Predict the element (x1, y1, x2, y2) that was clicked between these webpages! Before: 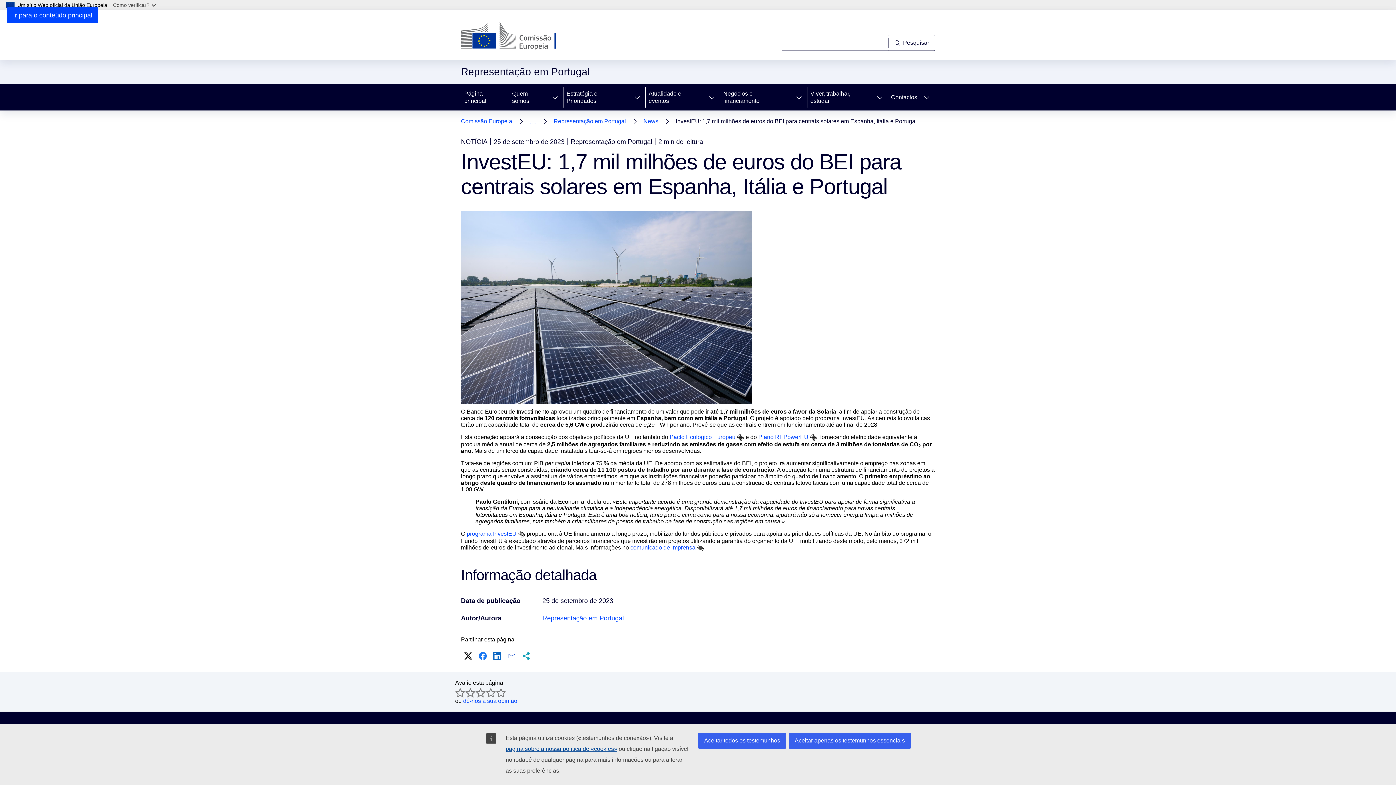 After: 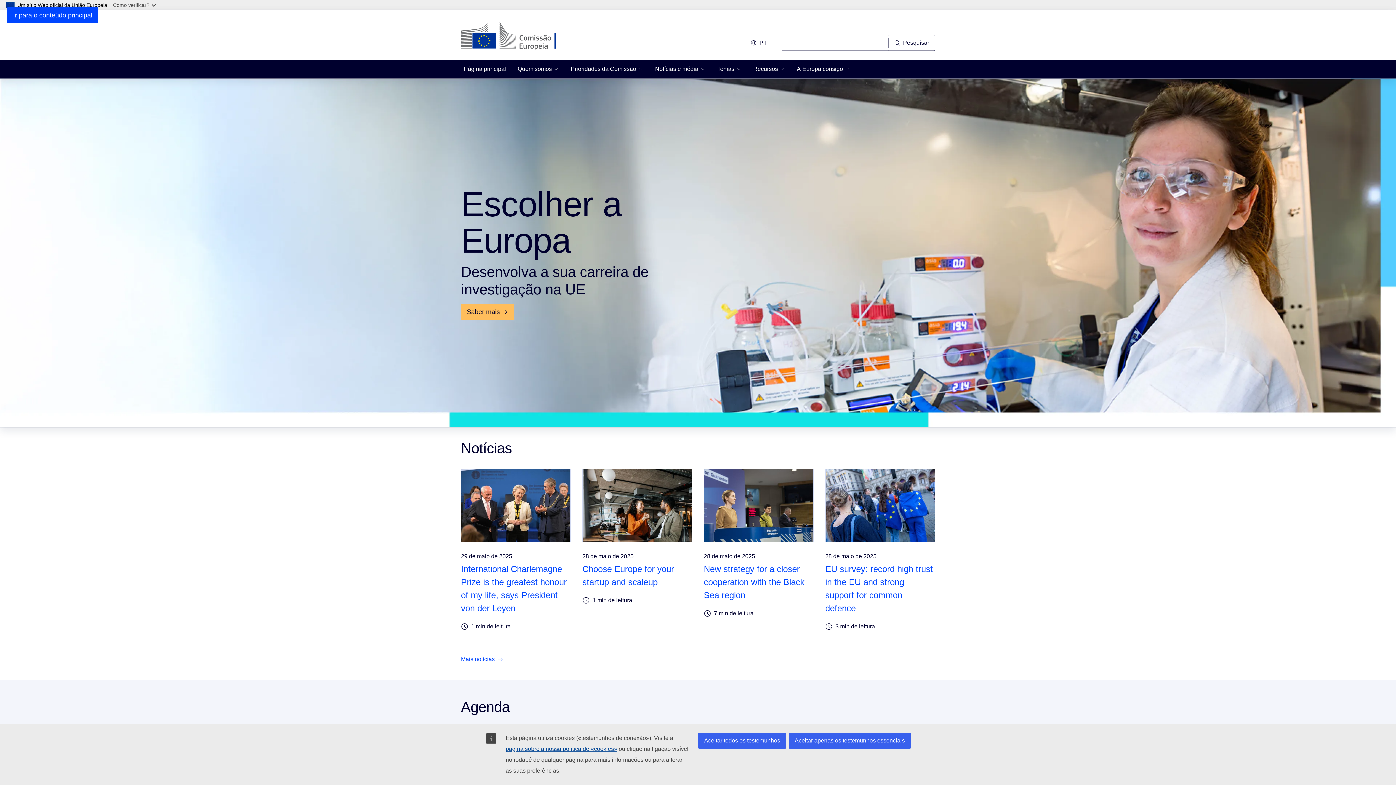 Action: label: Comissão Europeia bbox: (461, 116, 512, 126)